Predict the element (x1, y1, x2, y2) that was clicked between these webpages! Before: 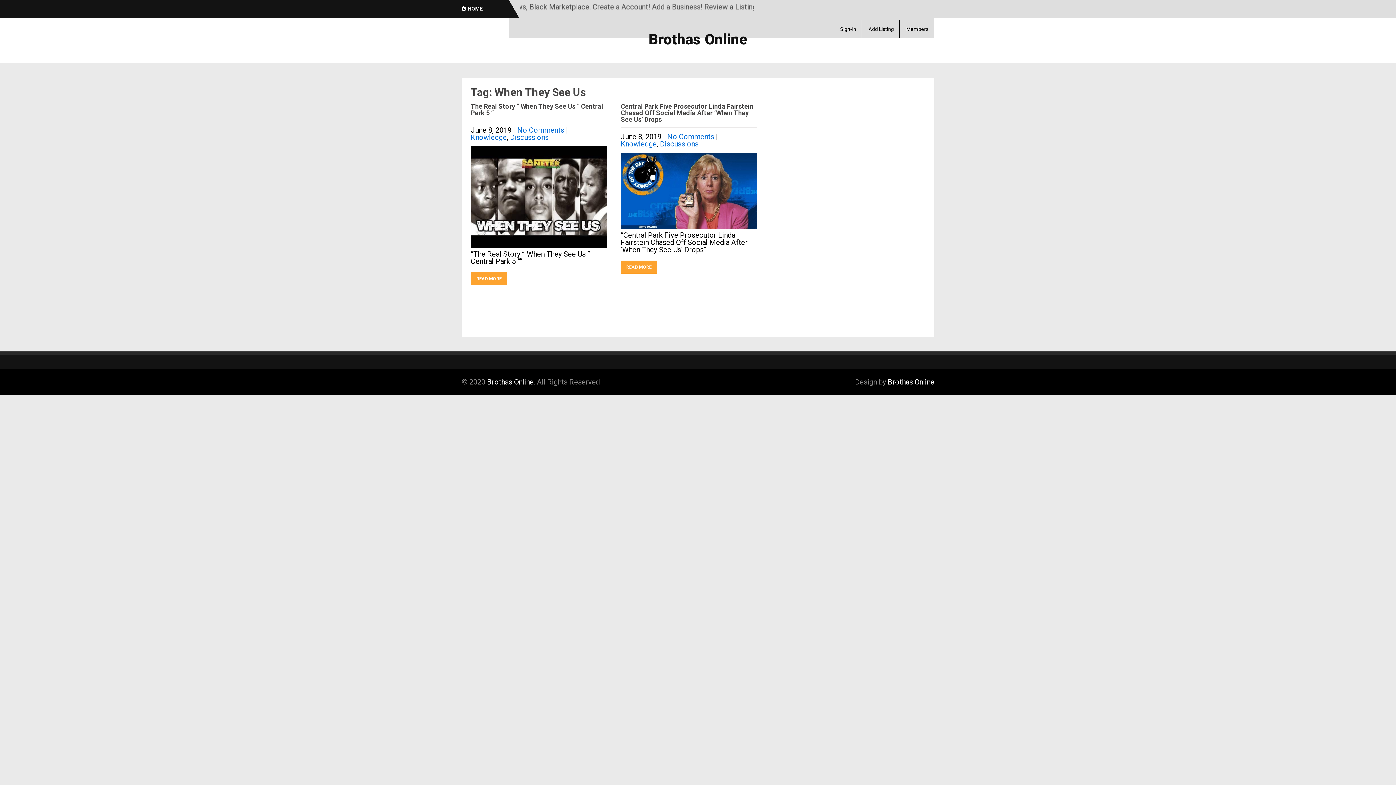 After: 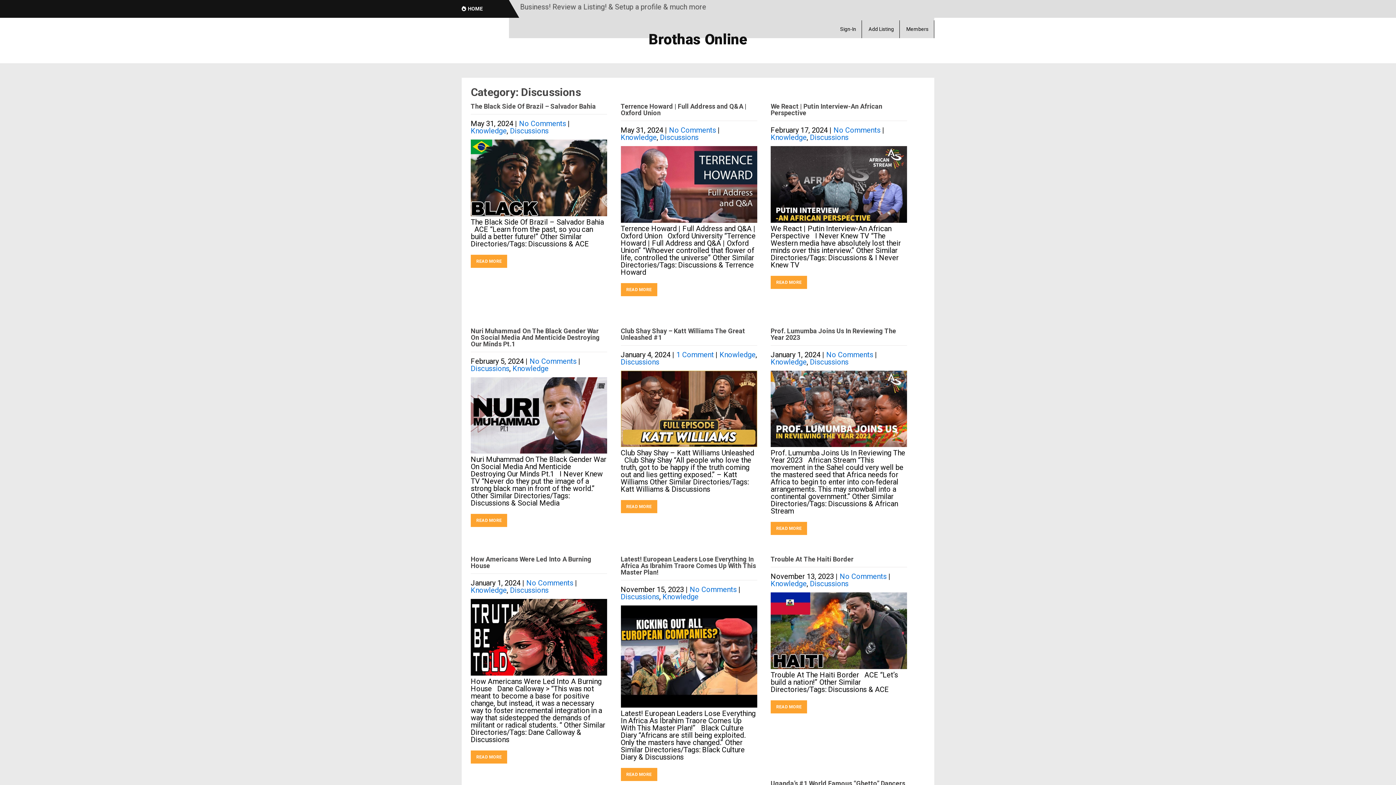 Action: label: Discussions bbox: (660, 139, 698, 148)